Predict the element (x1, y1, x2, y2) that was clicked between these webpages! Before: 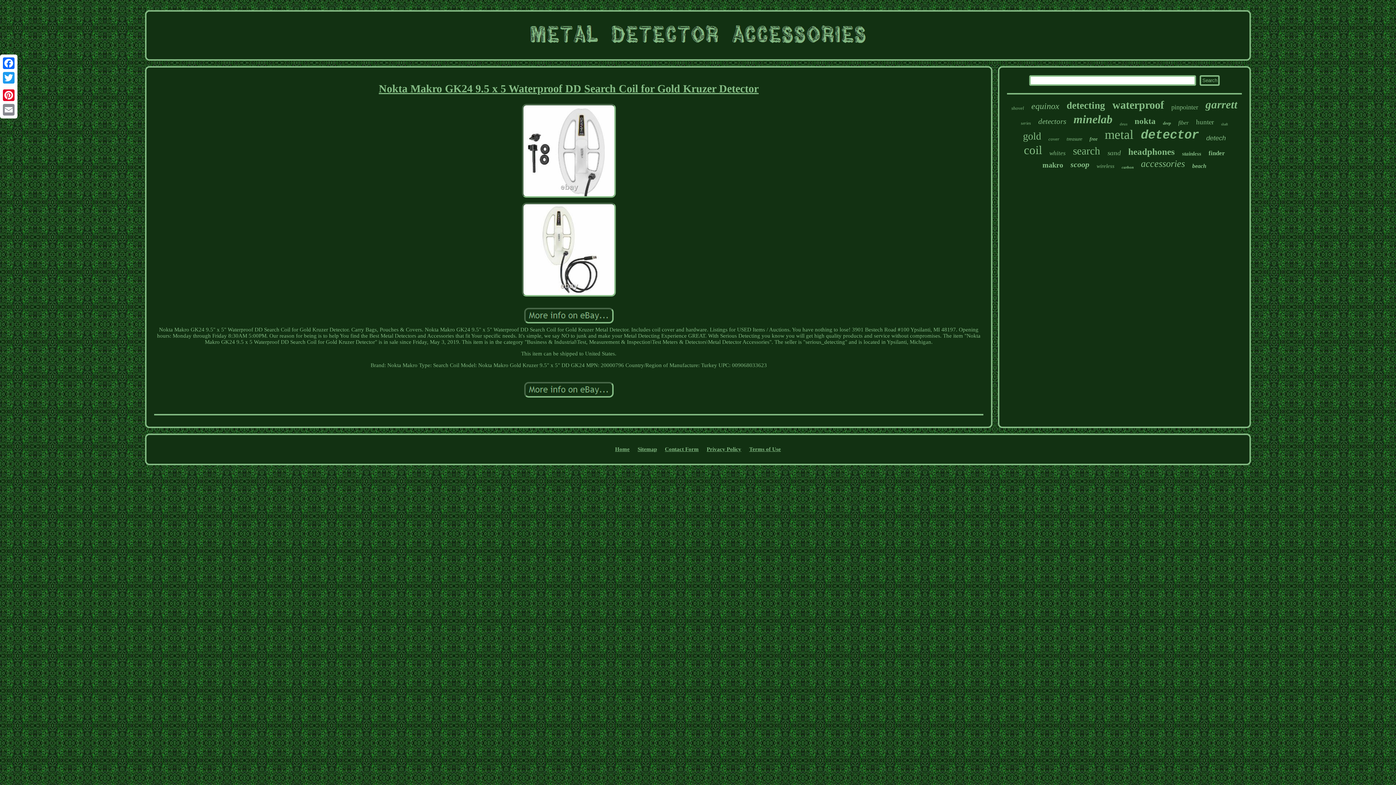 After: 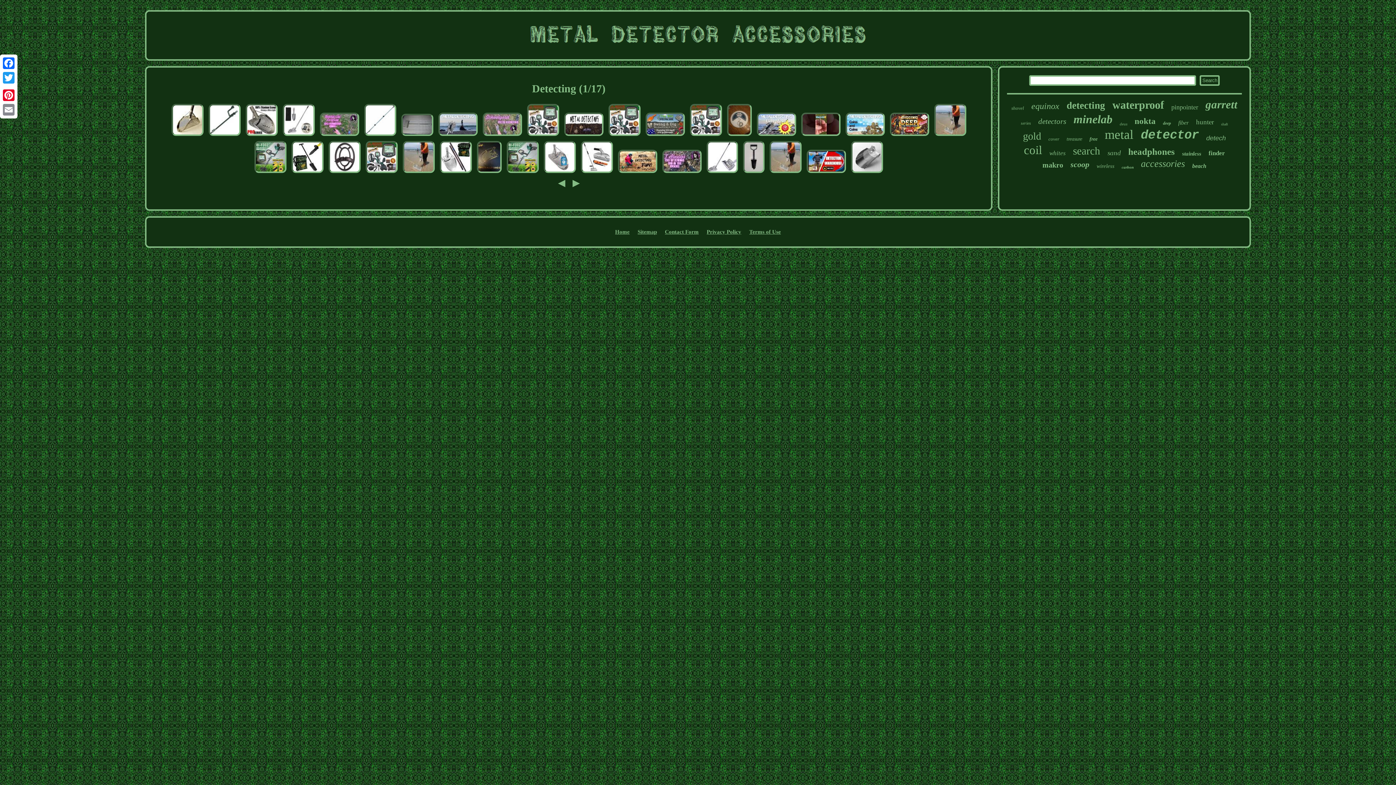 Action: bbox: (1066, 100, 1105, 111) label: detecting